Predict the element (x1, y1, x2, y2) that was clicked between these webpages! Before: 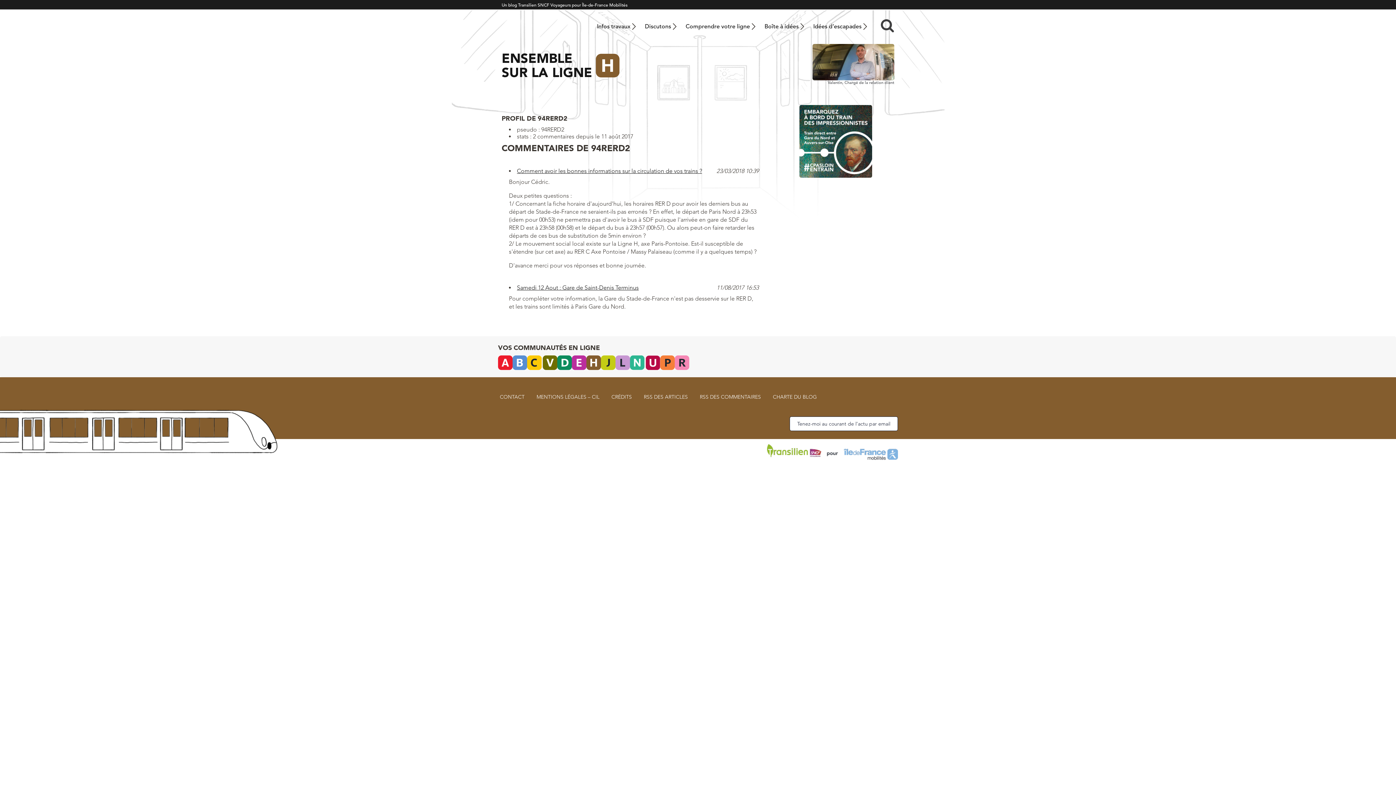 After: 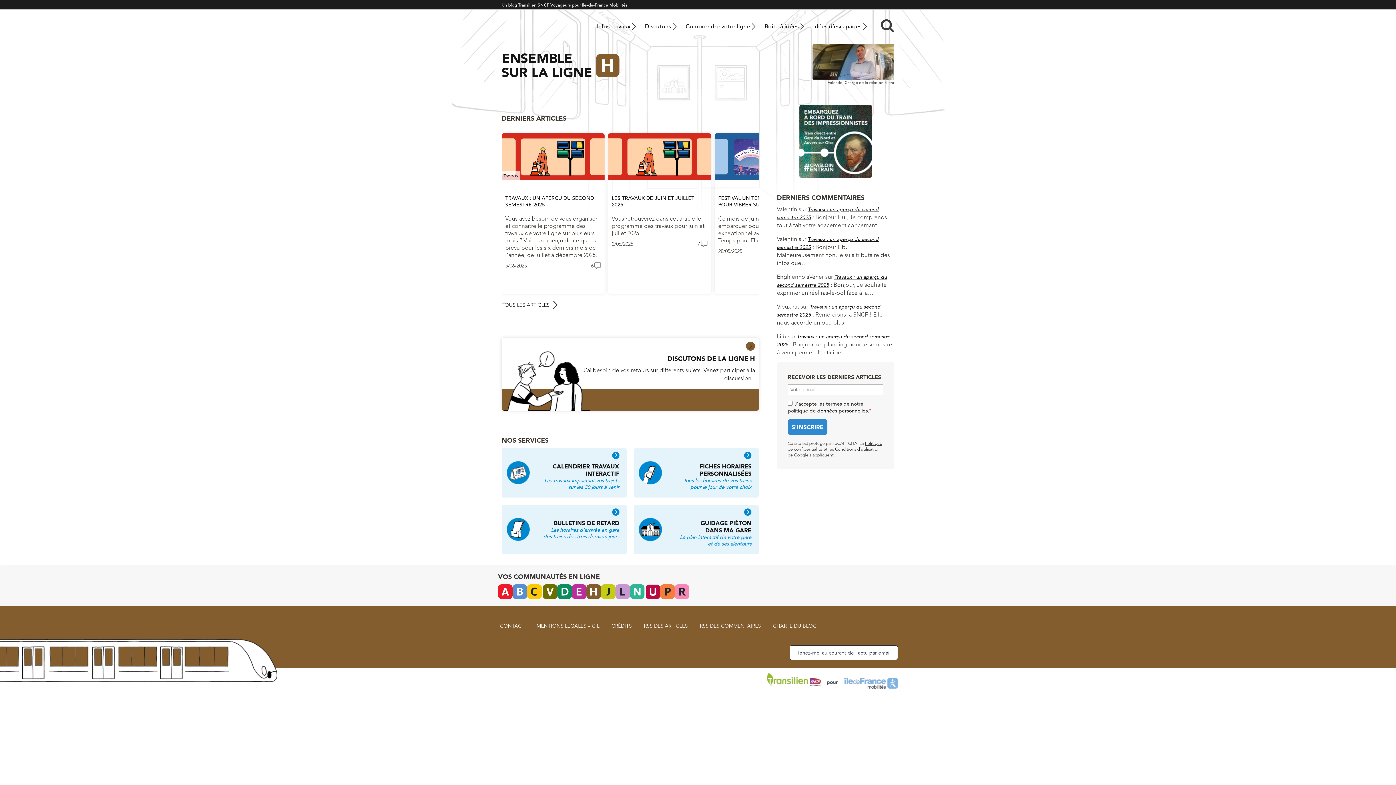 Action: label: ENSEMBLE
SUR LA LIGNE bbox: (501, 51, 619, 79)